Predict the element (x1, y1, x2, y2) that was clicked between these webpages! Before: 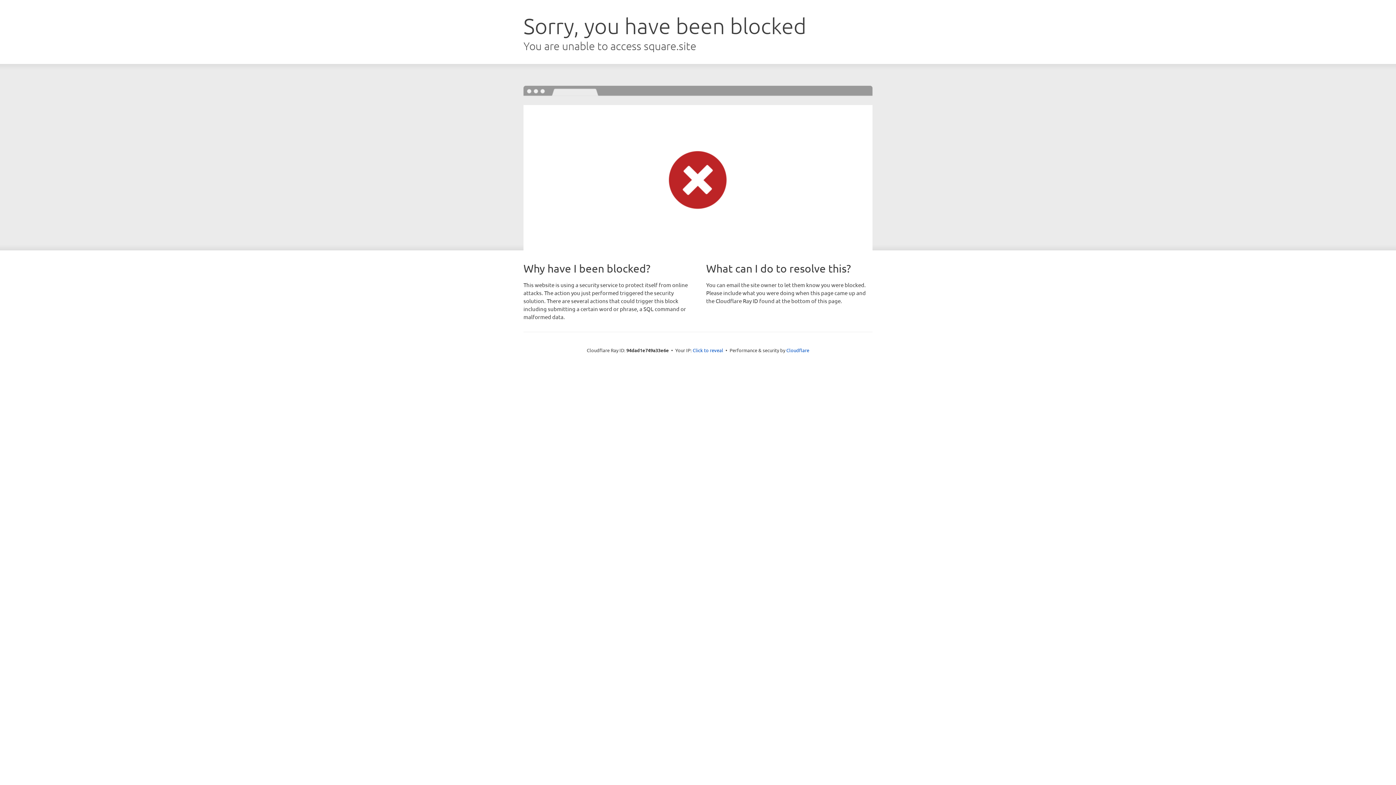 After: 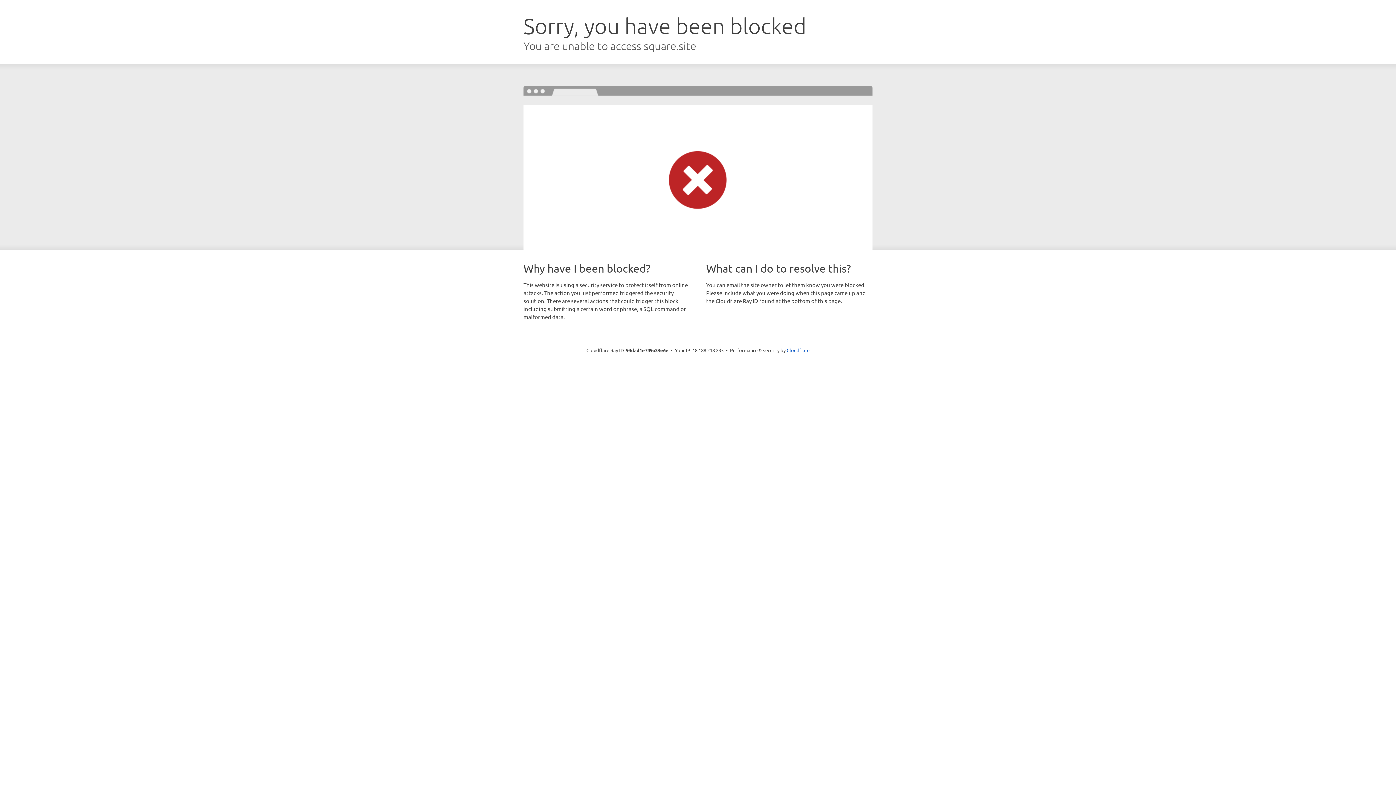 Action: label: Click to reveal bbox: (692, 346, 723, 353)